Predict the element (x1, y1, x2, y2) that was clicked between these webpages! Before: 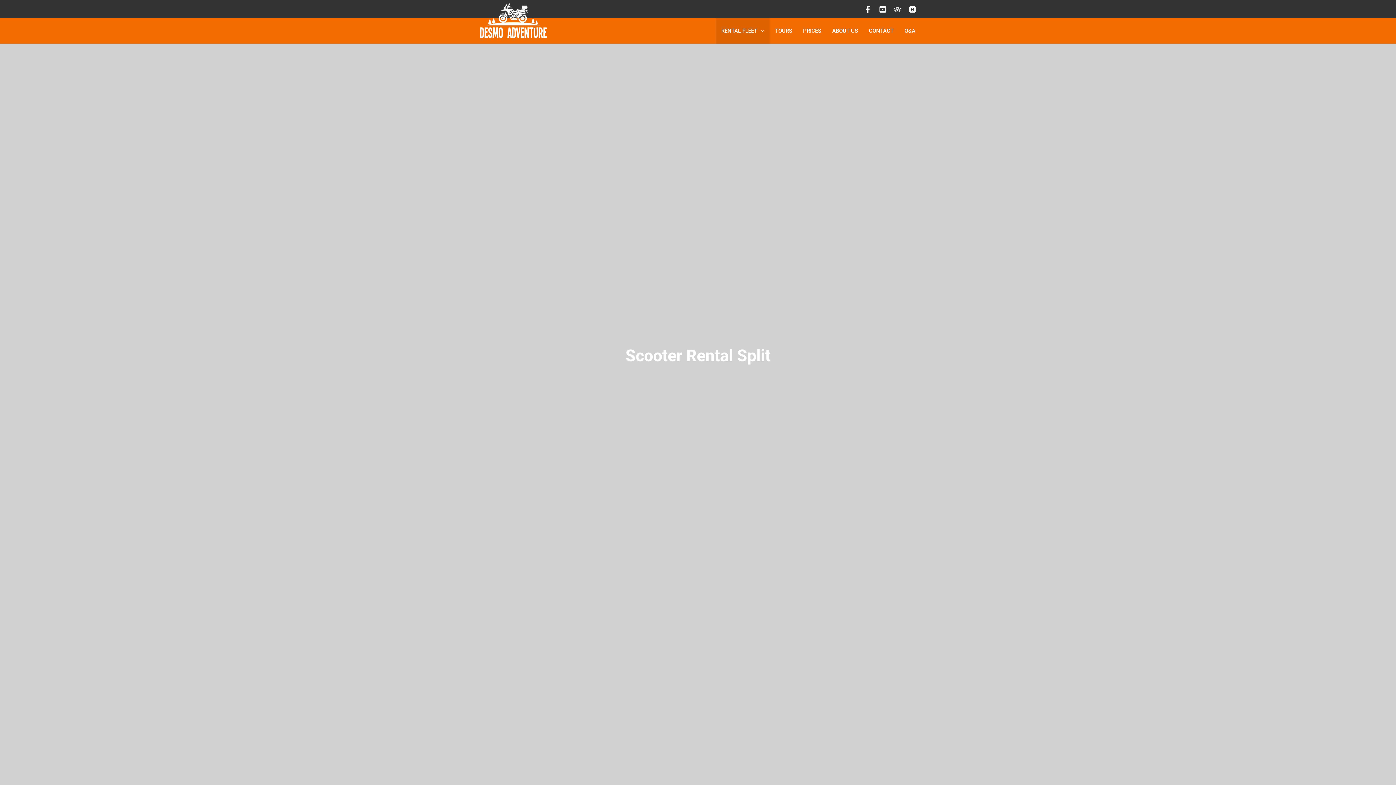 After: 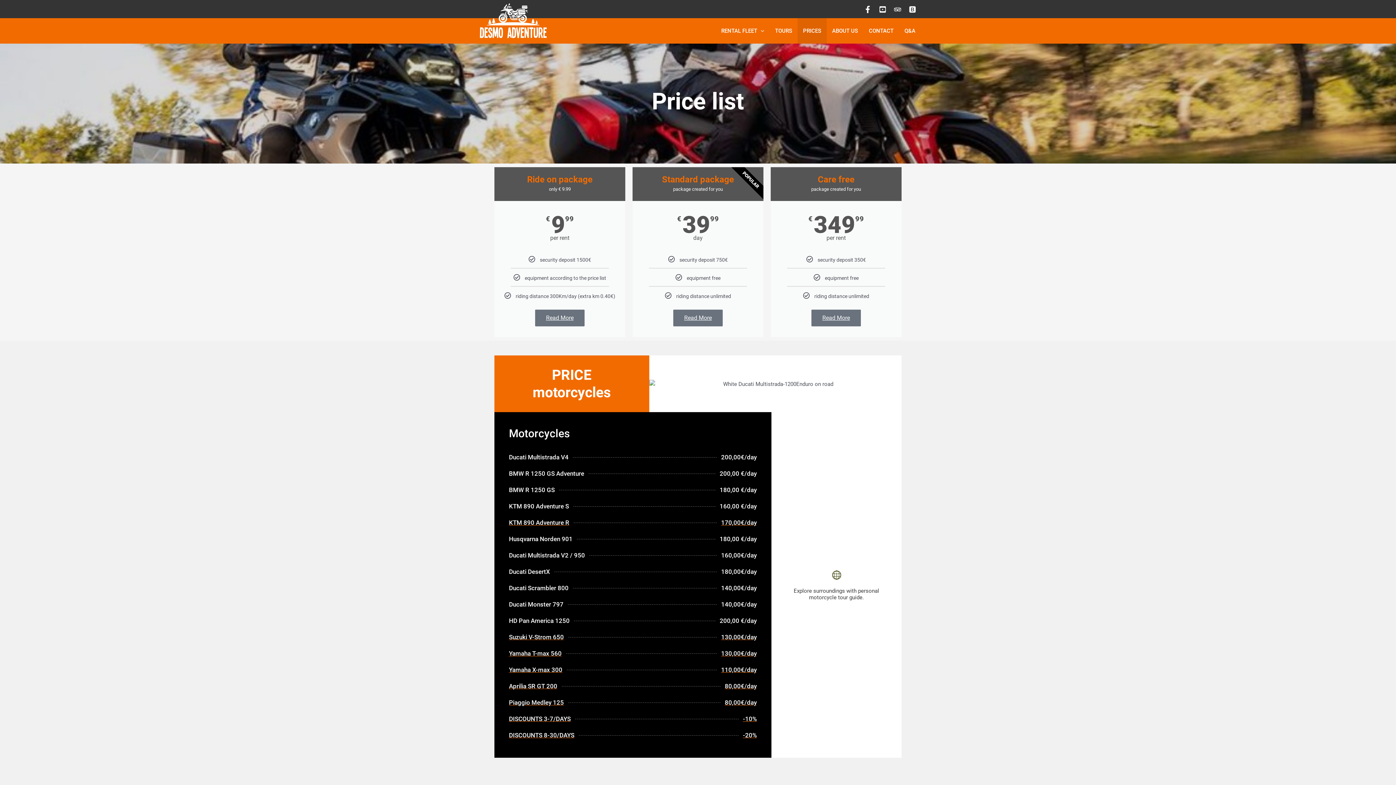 Action: bbox: (797, 18, 826, 43) label: PRICES